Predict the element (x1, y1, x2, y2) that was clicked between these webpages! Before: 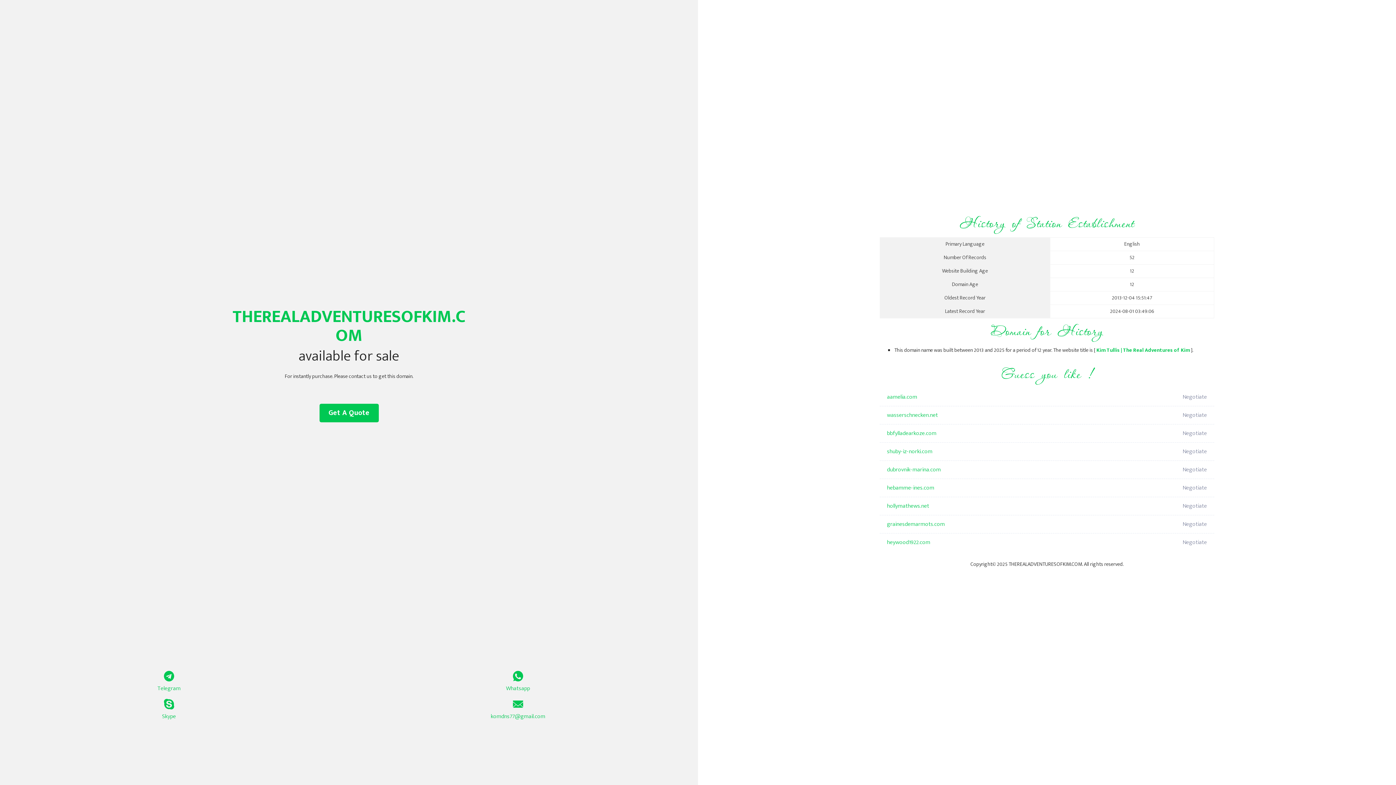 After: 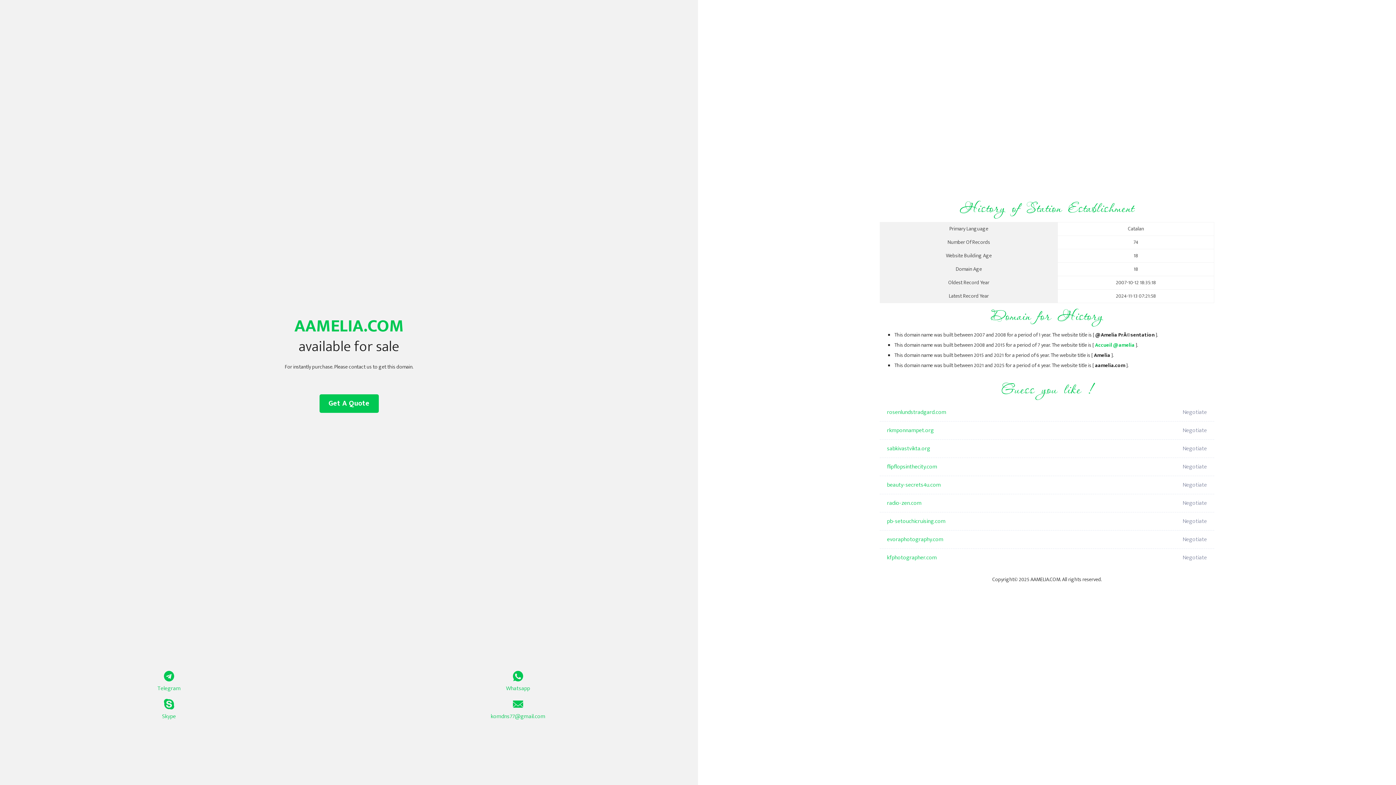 Action: bbox: (887, 388, 1098, 406) label: aamelia.com